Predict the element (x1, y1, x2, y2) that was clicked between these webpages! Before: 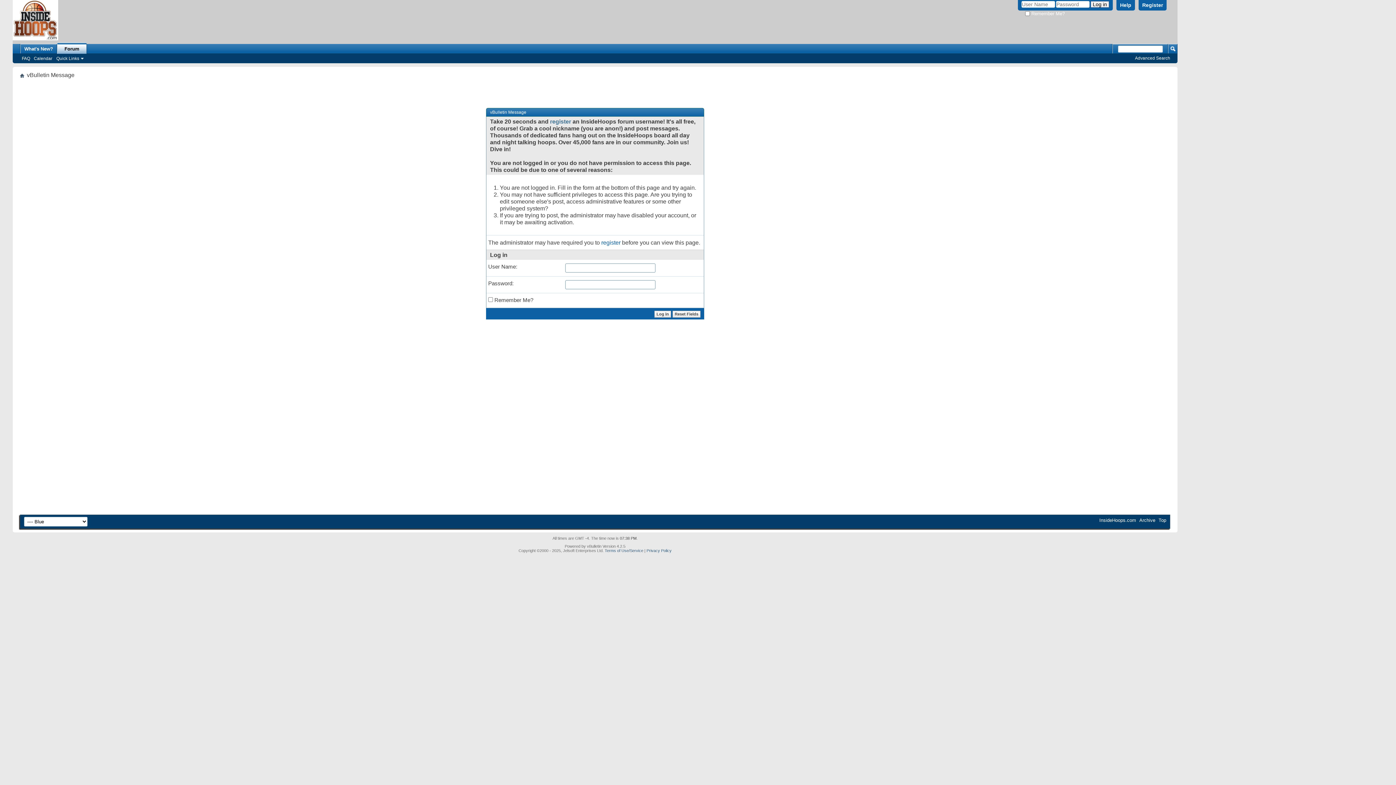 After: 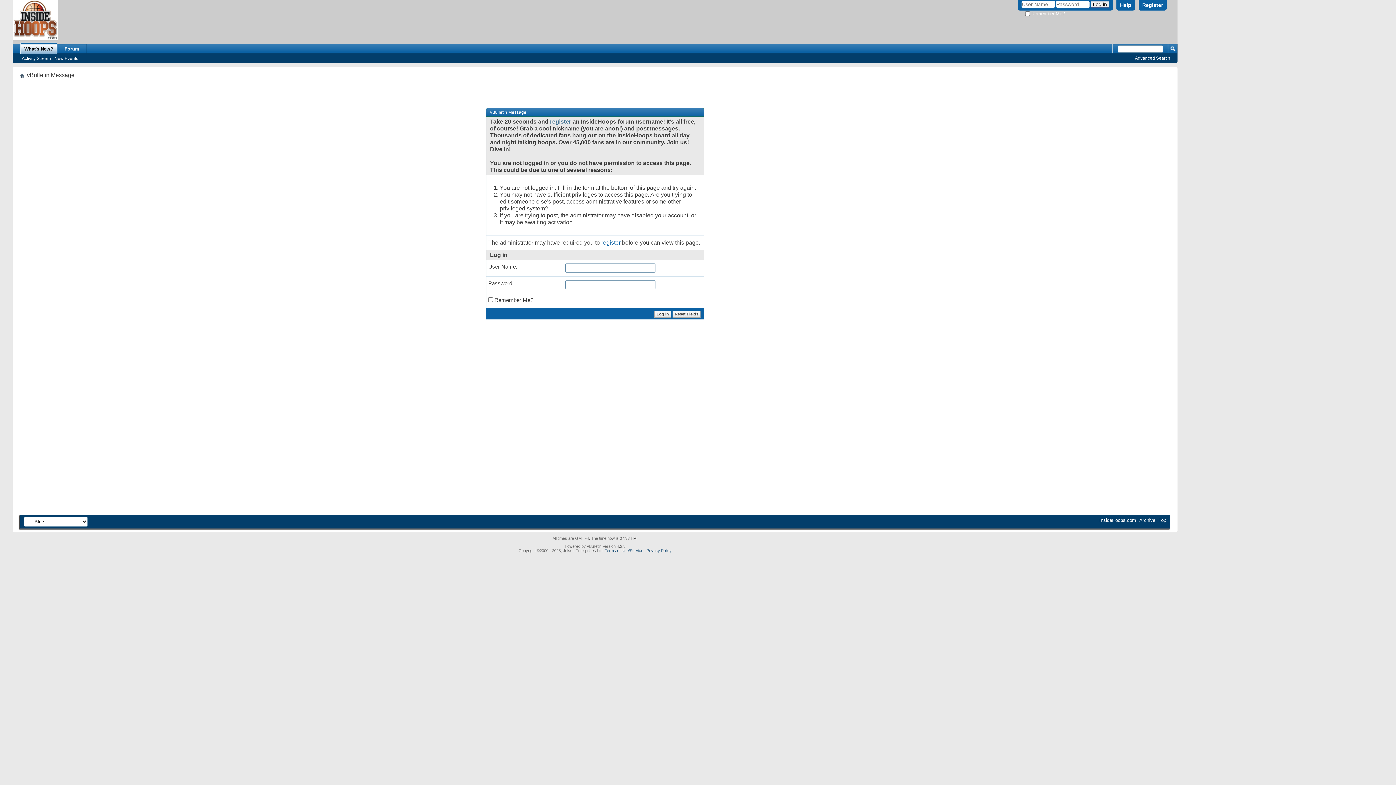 Action: bbox: (1135, 55, 1170, 60) label: Advanced Search